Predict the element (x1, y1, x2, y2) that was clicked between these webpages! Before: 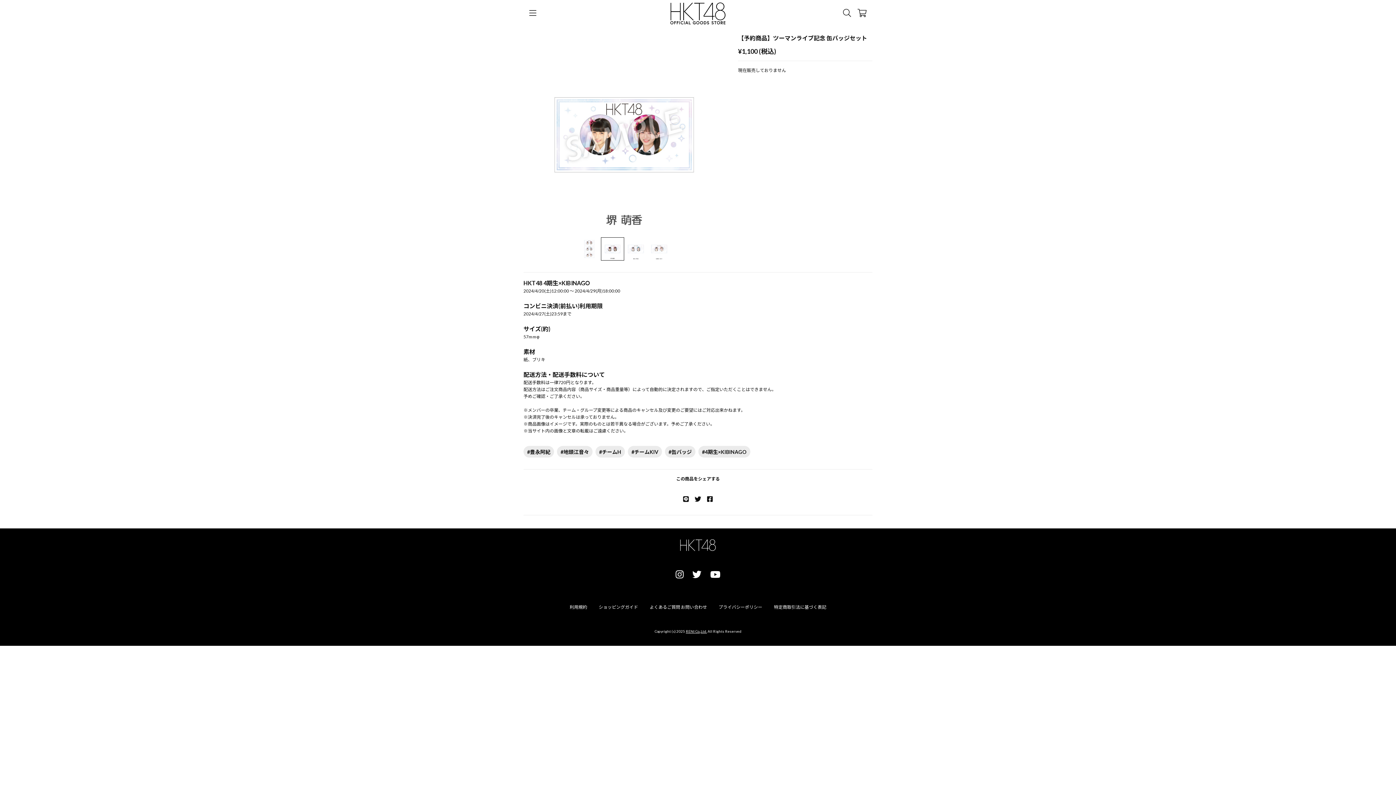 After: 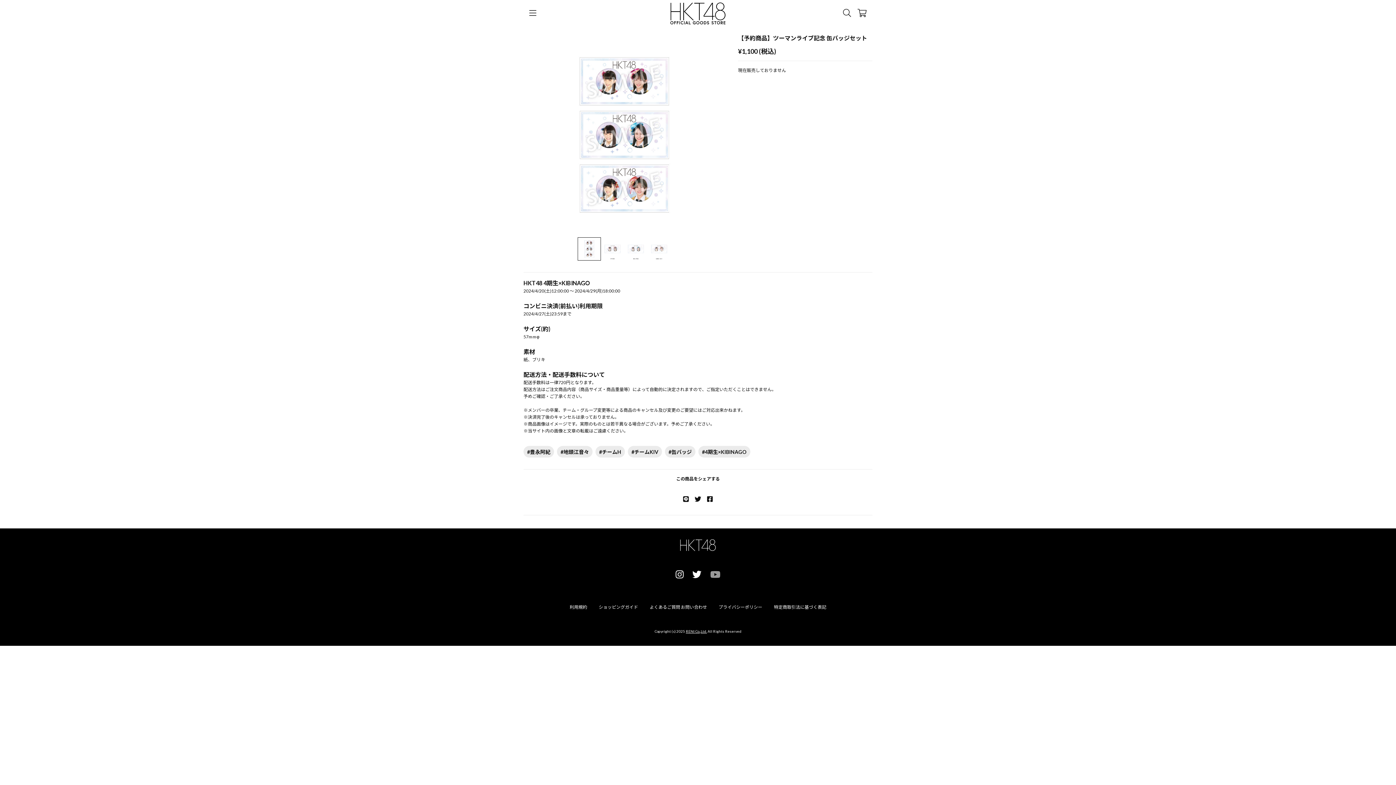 Action: bbox: (710, 570, 720, 579)